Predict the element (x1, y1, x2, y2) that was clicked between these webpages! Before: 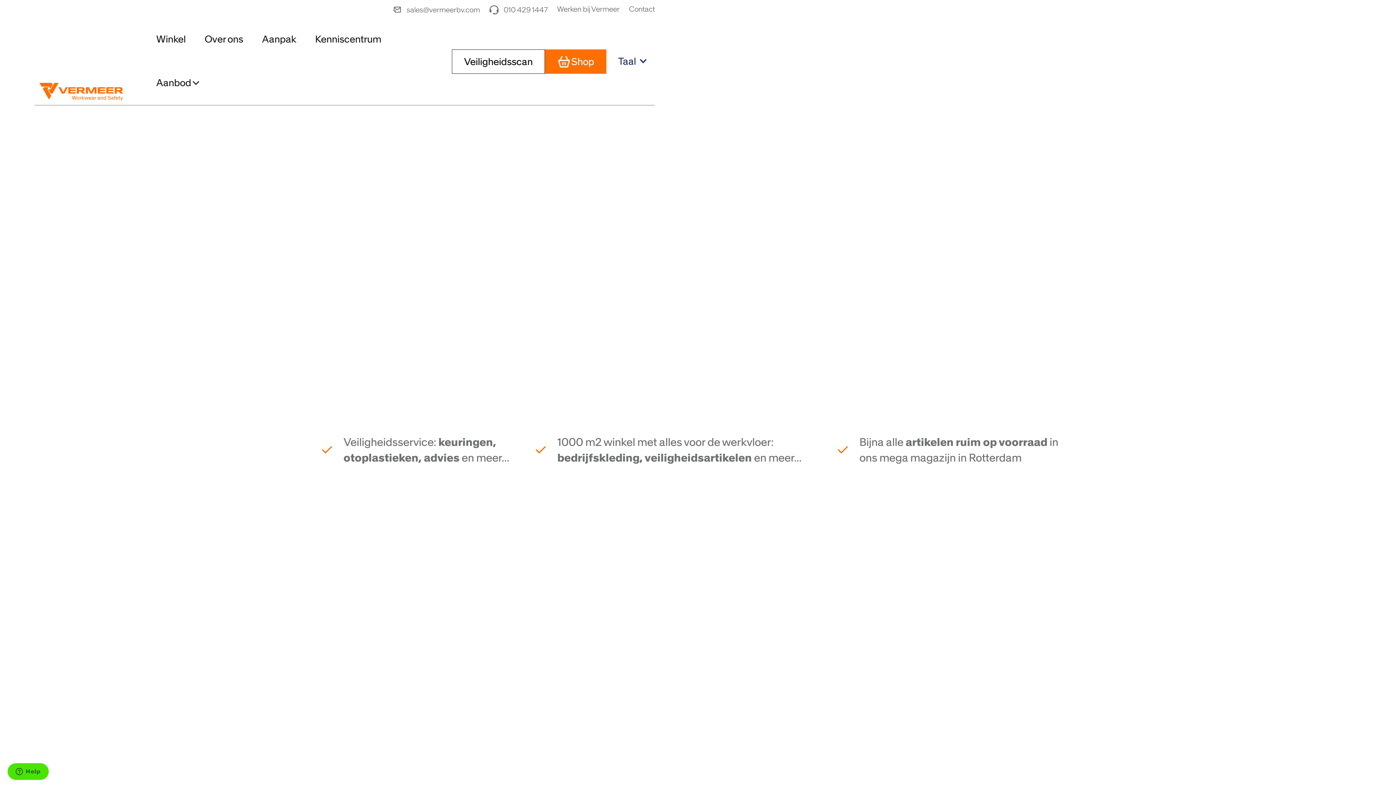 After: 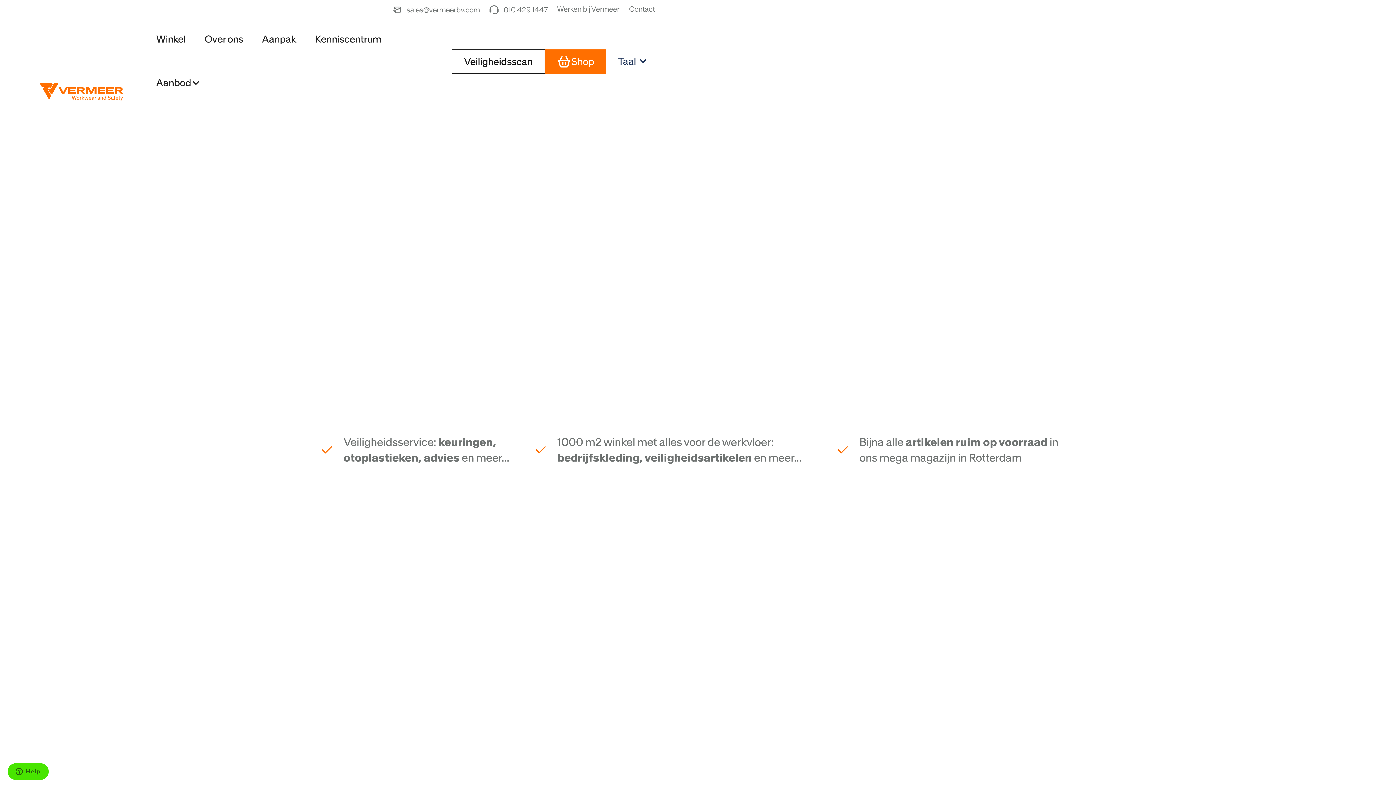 Action: bbox: (392, 1, 480, 16) label: sales@vermeerbv.com